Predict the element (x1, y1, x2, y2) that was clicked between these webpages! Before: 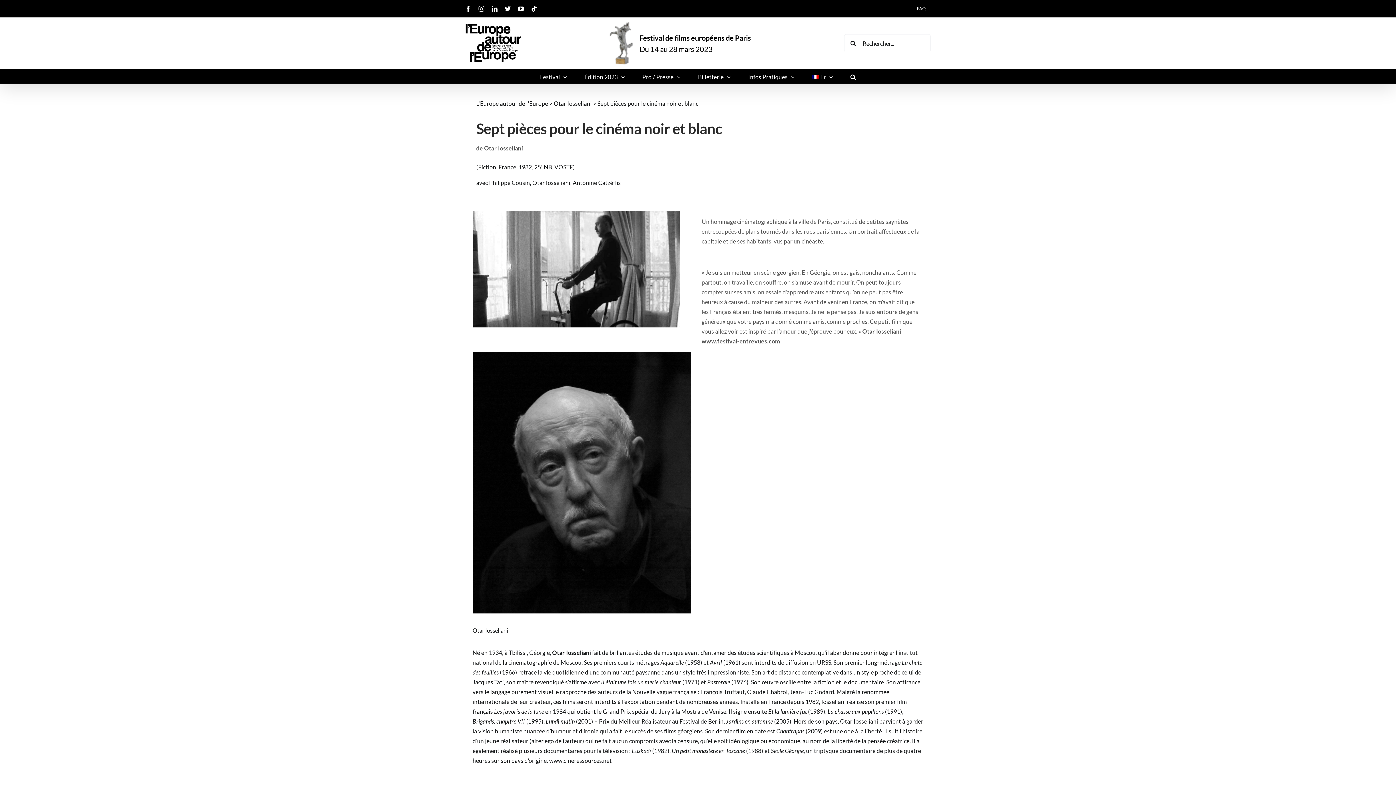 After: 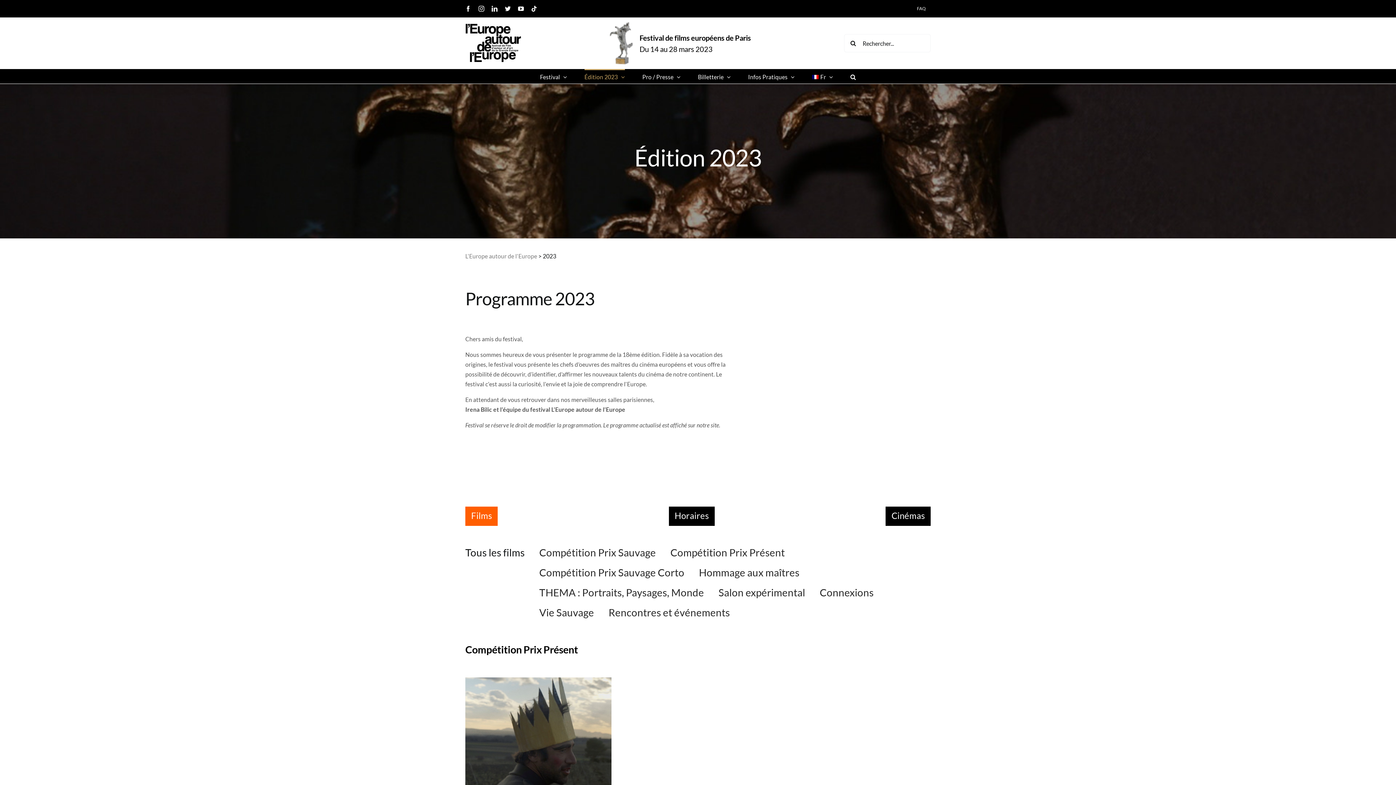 Action: label: Édition 2023 bbox: (584, 69, 625, 83)